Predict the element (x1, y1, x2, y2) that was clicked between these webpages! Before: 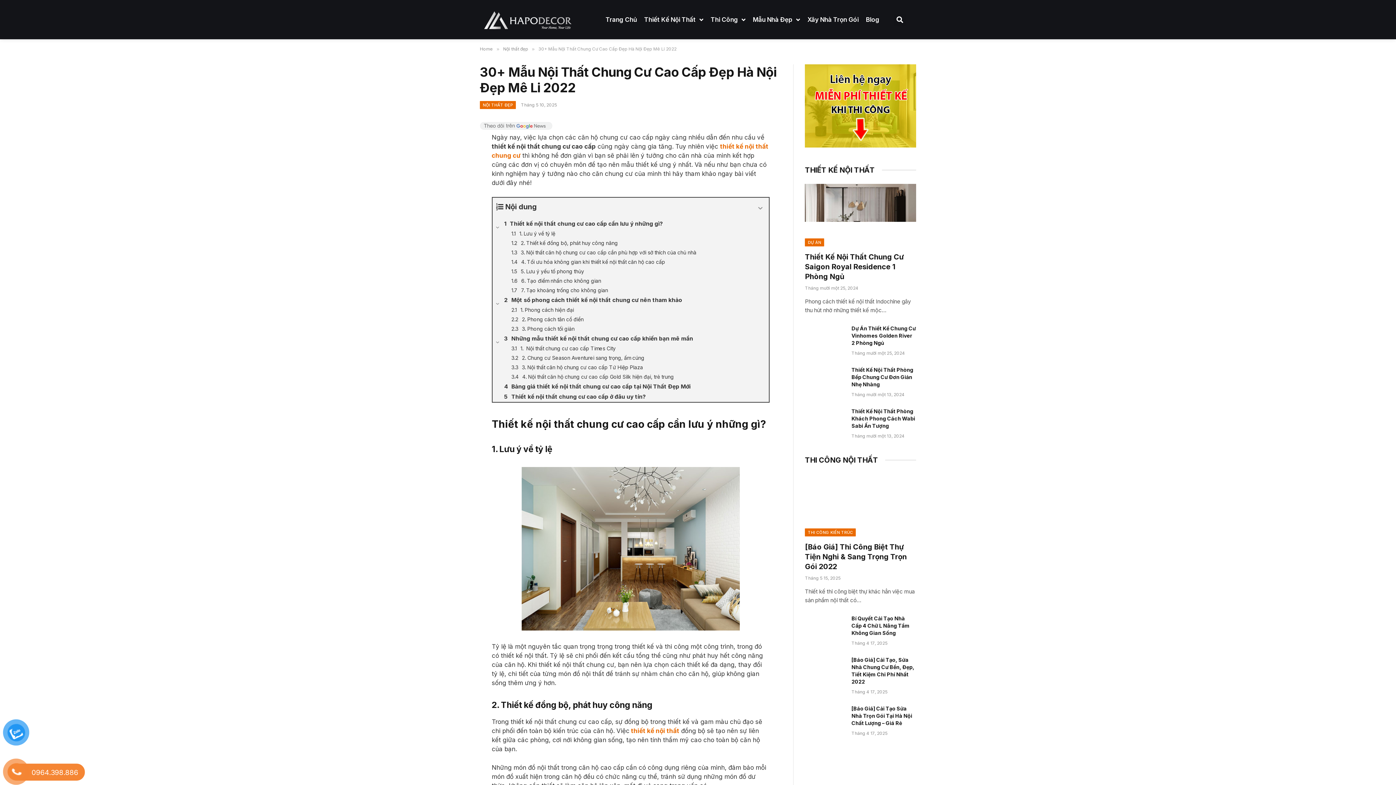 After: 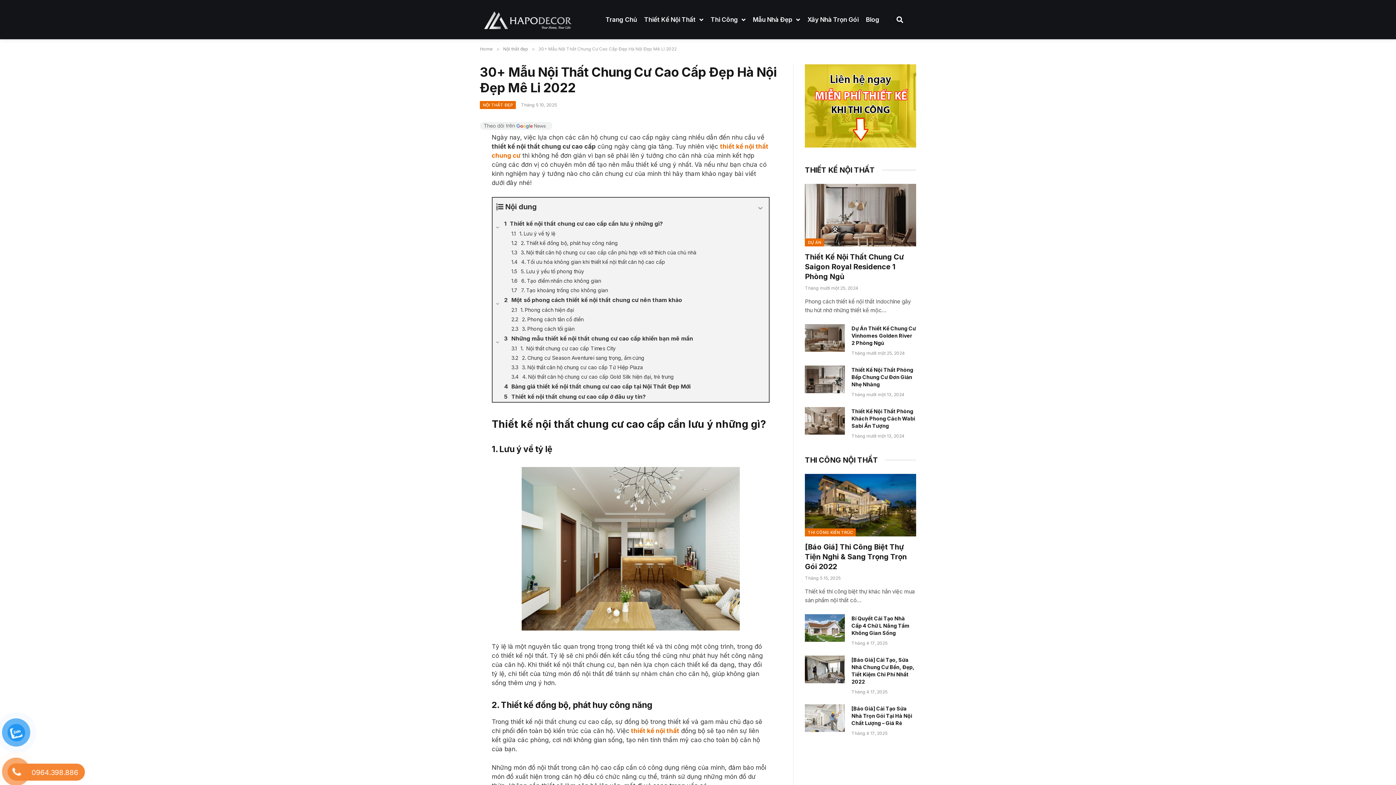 Action: bbox: (447, 186, 461, 201)